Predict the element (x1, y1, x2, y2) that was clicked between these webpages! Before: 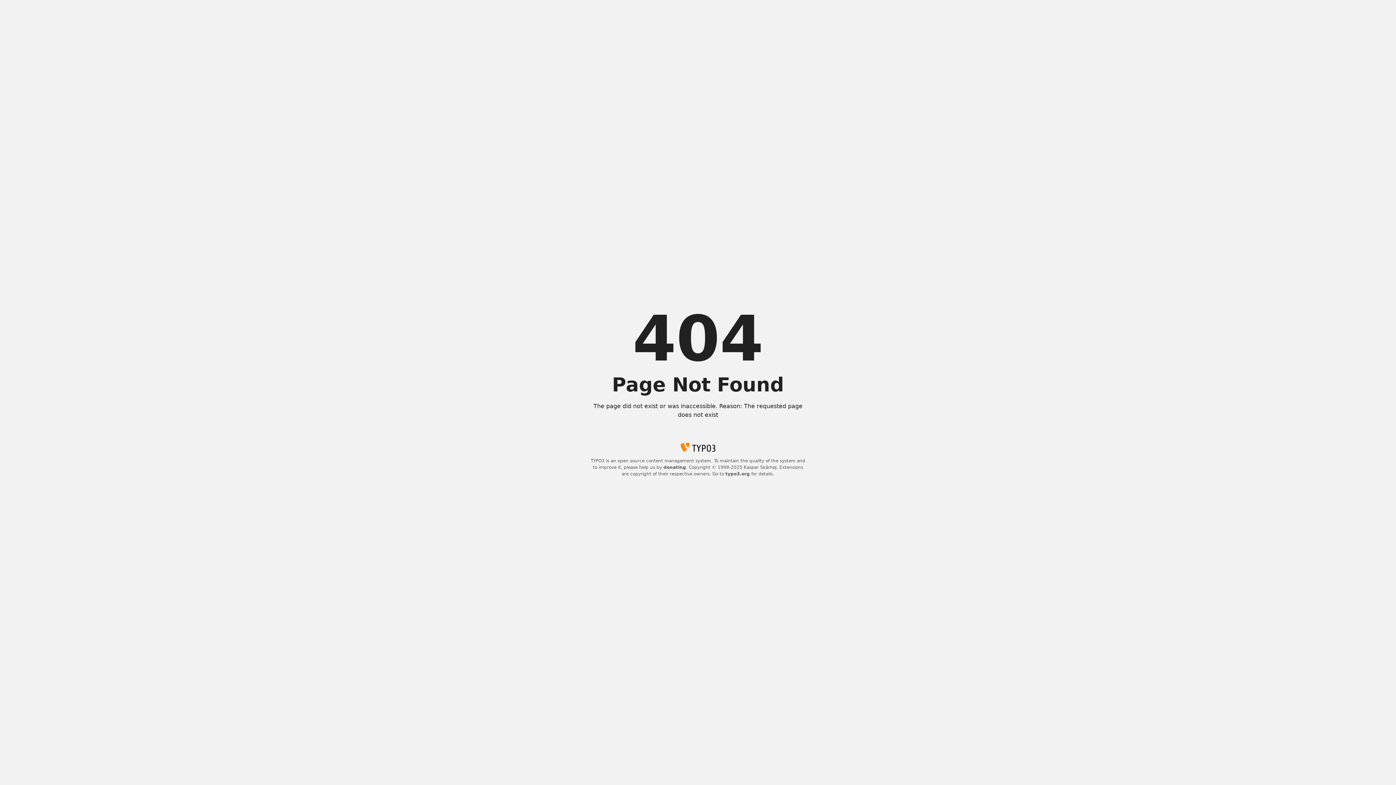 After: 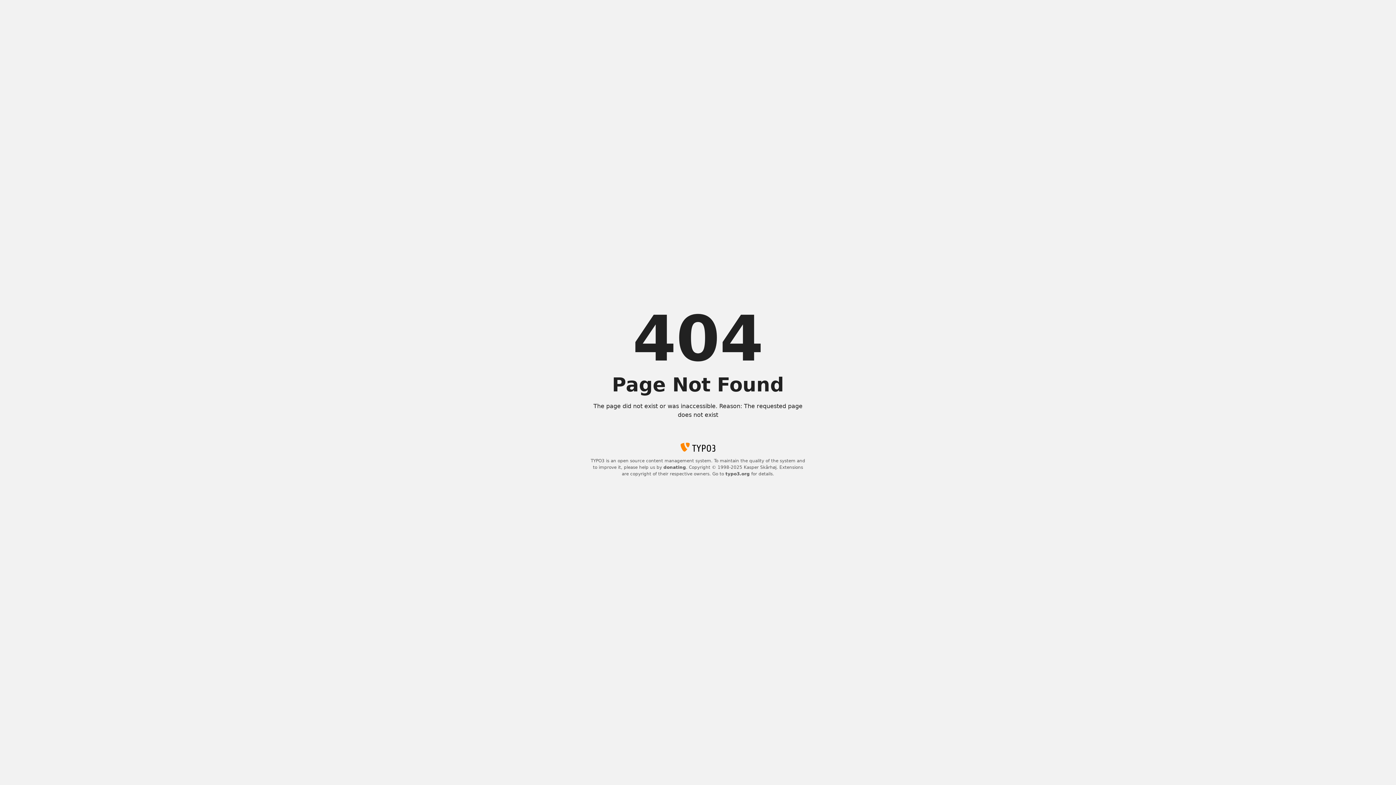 Action: label: typo3.org bbox: (725, 471, 750, 476)